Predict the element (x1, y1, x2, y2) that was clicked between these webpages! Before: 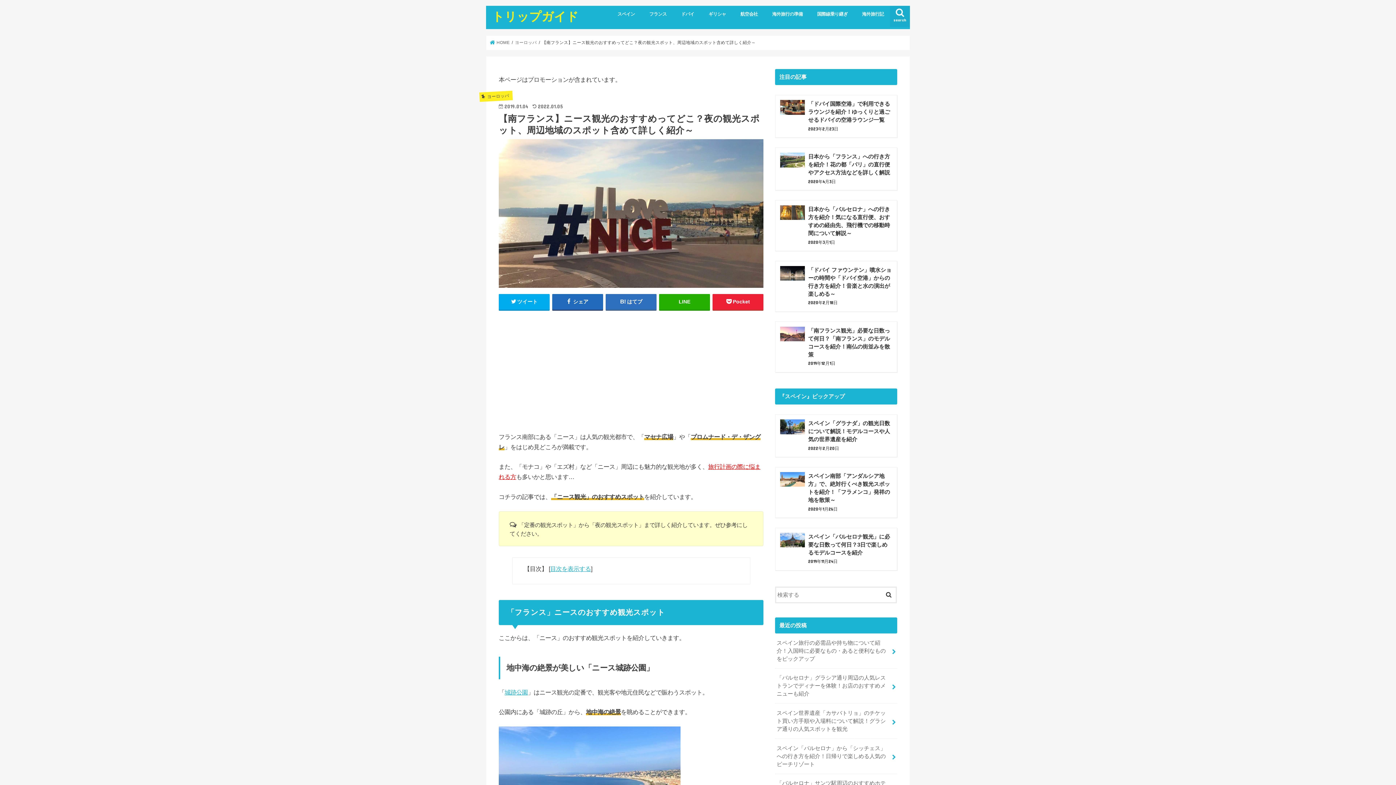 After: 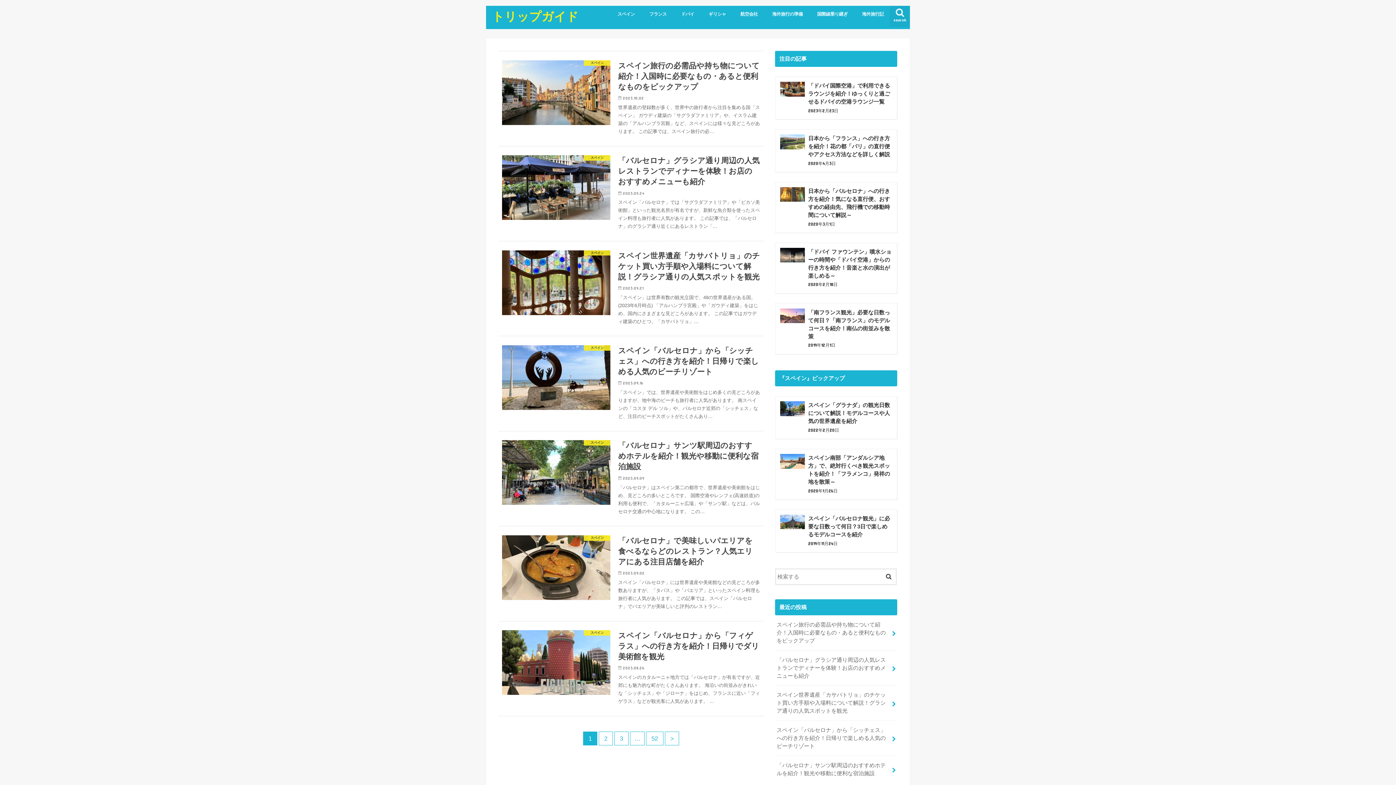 Action: bbox: (490, 40, 509, 44) label:  HOME